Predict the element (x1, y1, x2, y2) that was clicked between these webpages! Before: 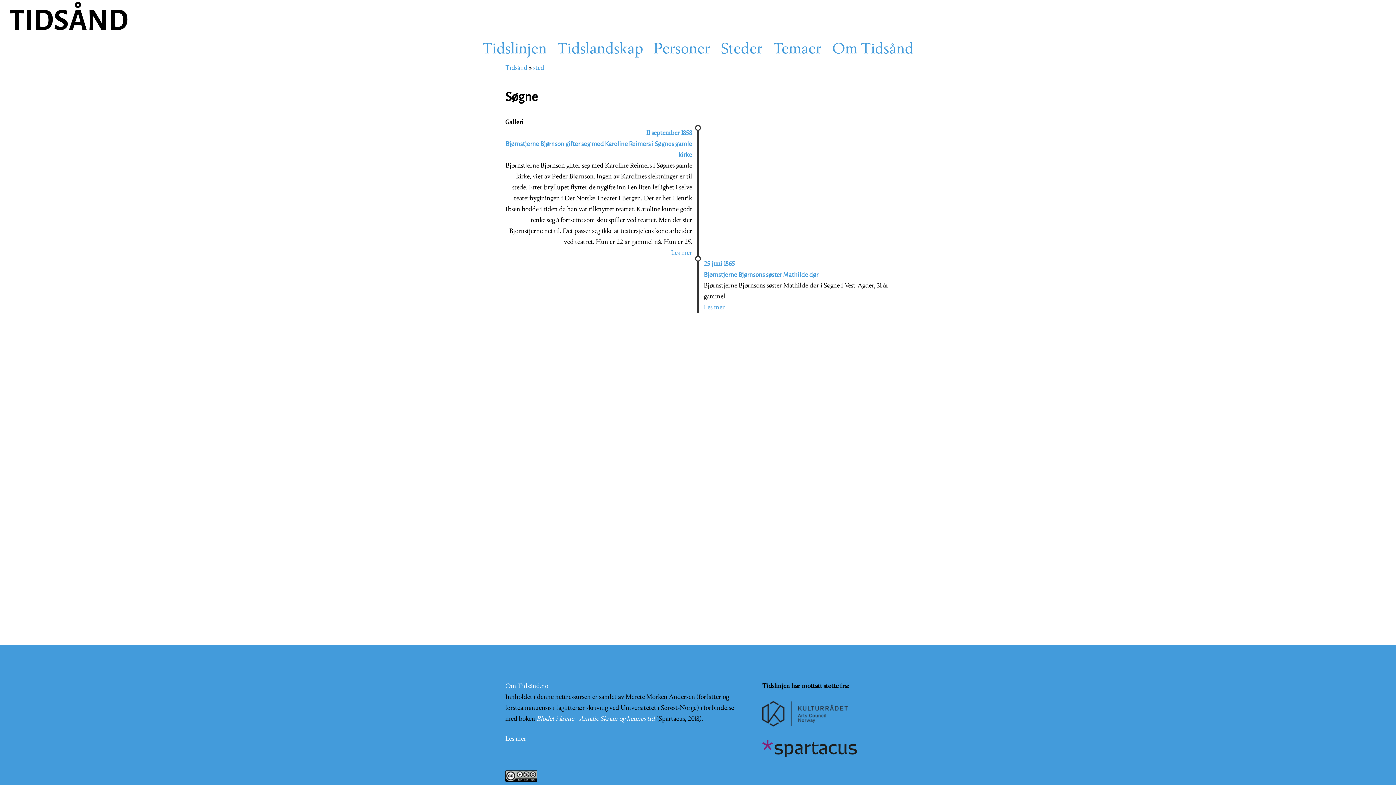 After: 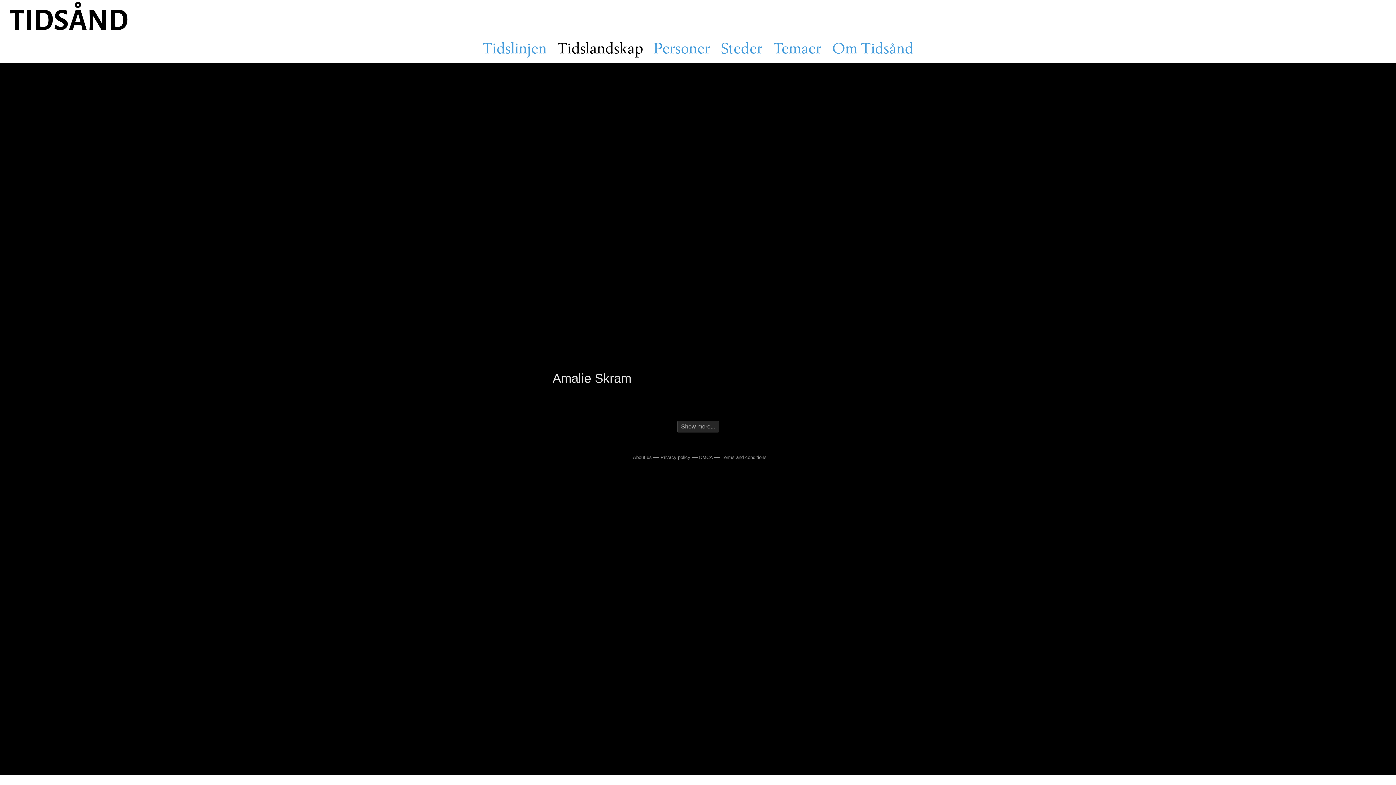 Action: bbox: (553, 38, 646, 61) label: Tidslandskap